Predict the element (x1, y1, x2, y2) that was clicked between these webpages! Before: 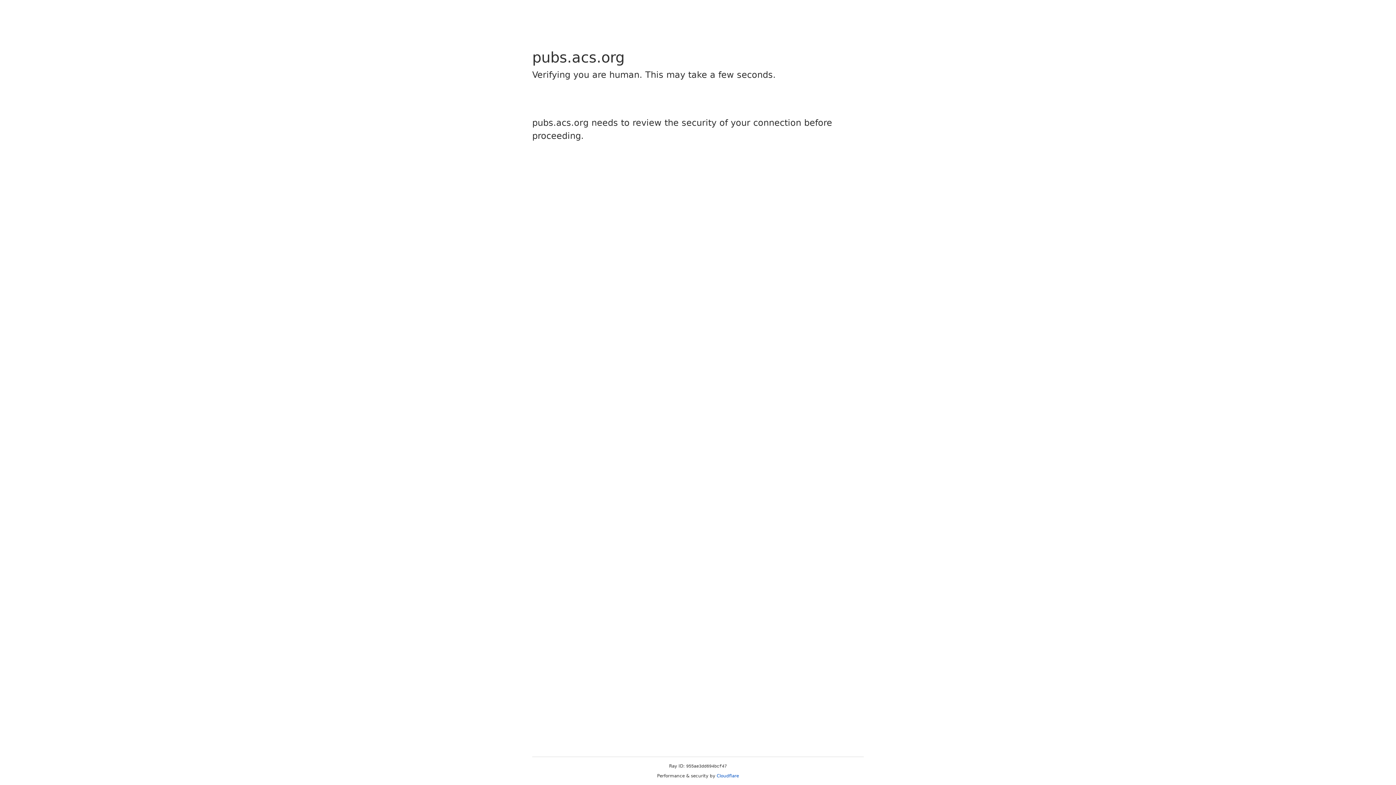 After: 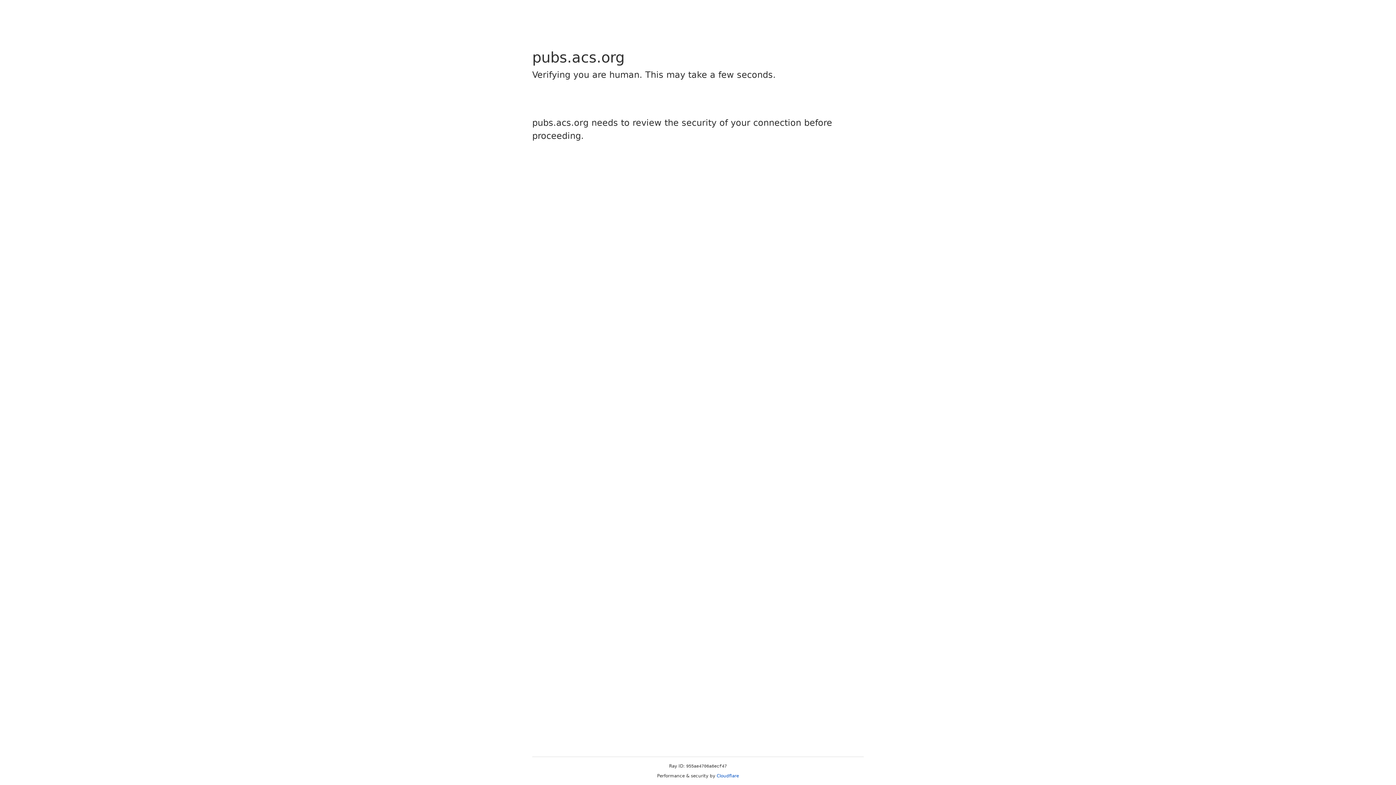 Action: bbox: (716, 773, 739, 778) label: Cloudflare